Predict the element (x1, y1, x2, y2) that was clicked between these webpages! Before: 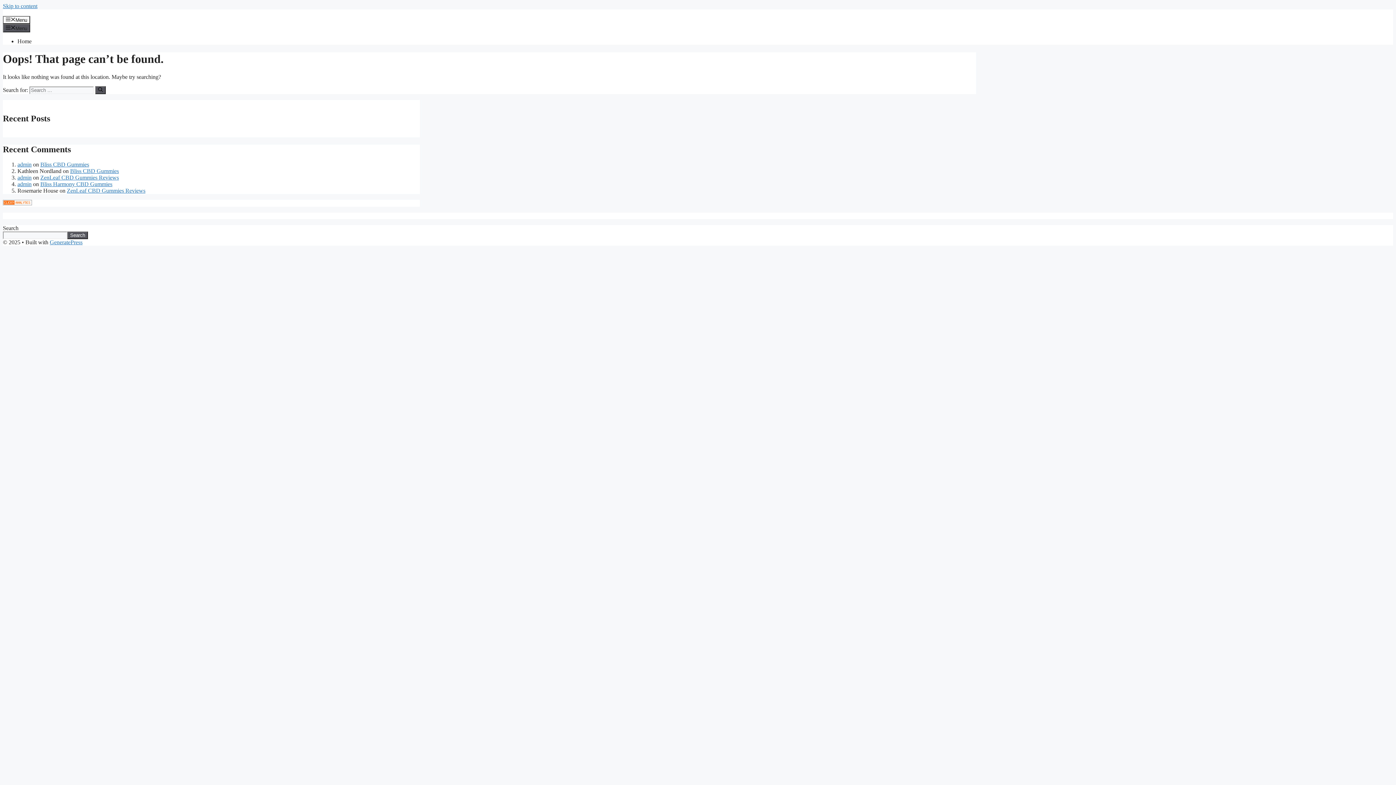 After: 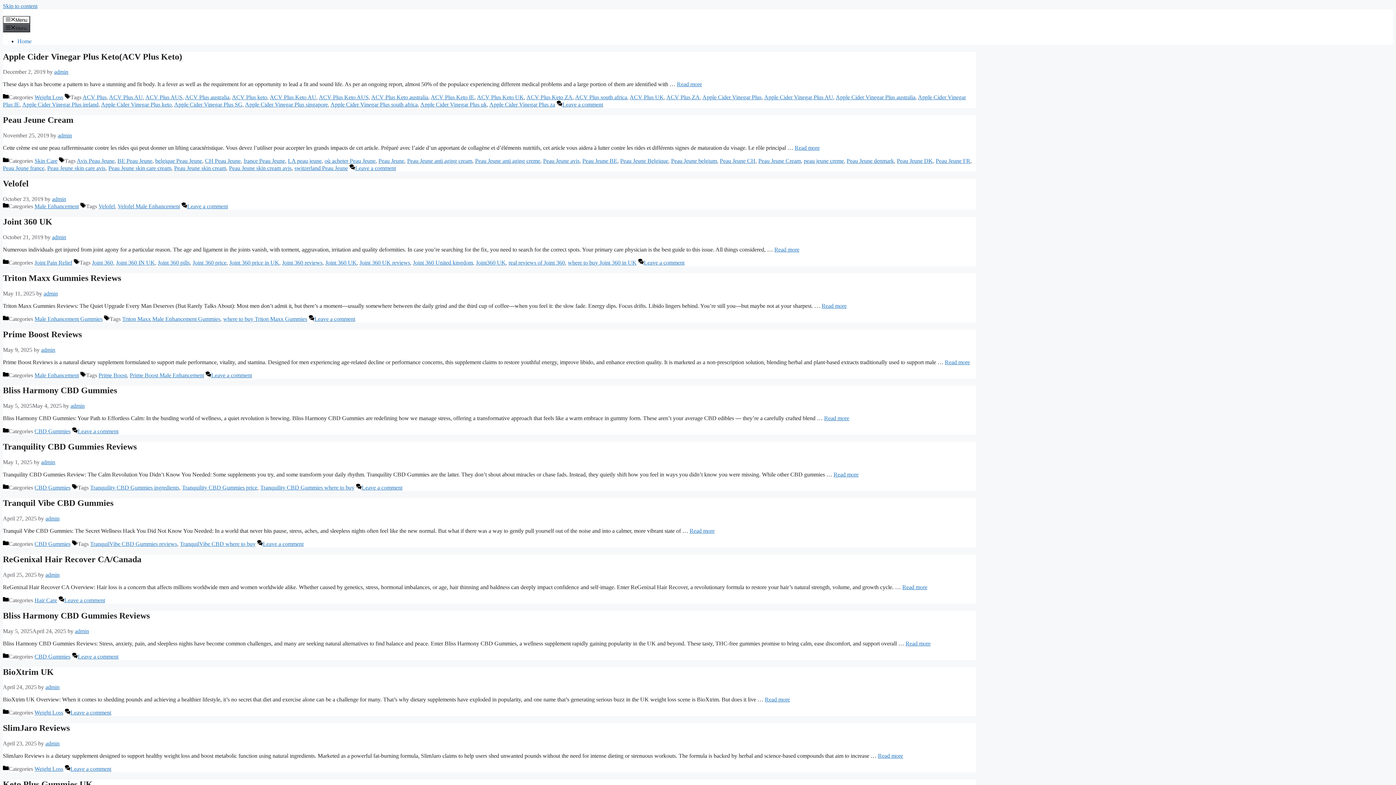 Action: bbox: (17, 161, 31, 167) label: admin